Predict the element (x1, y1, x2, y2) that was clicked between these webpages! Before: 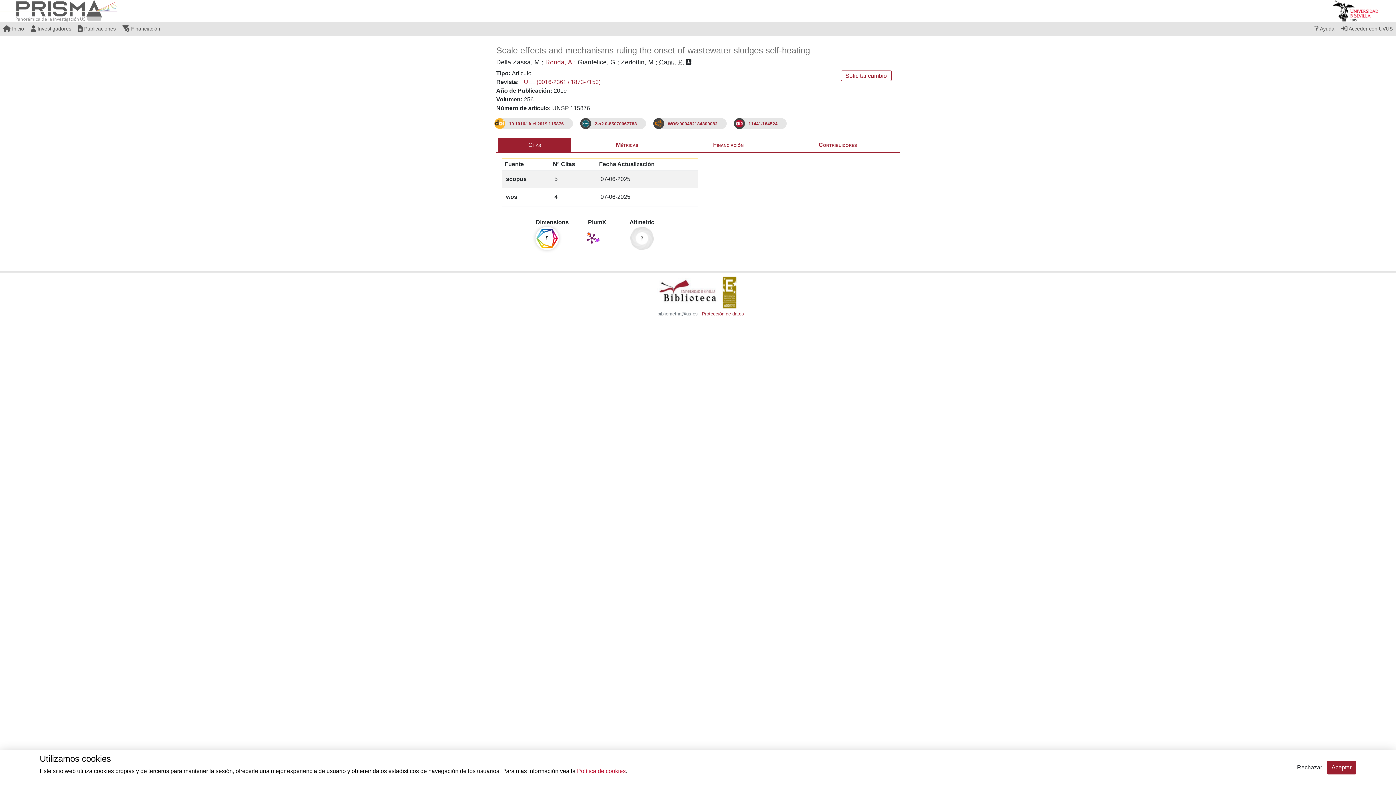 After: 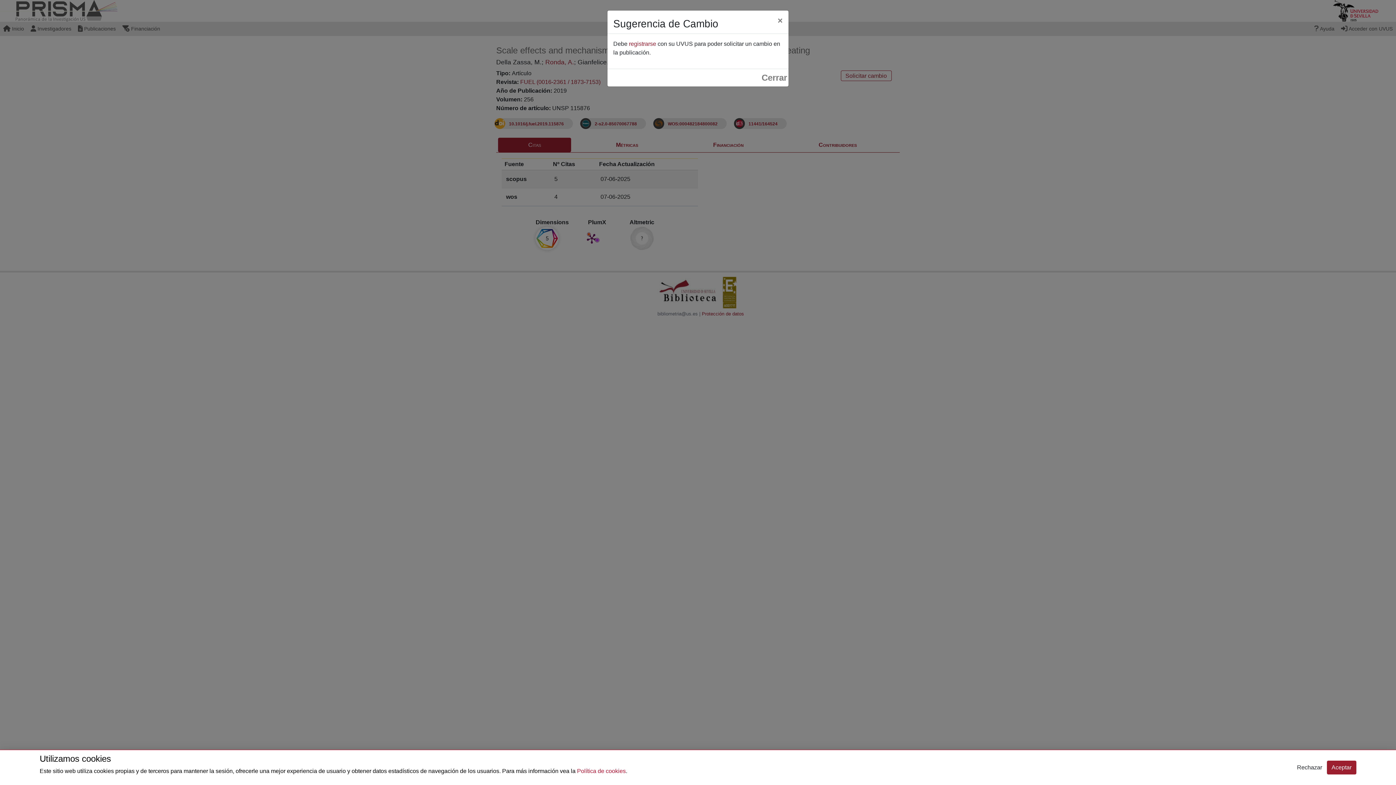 Action: label: Solicitar cambio bbox: (840, 70, 891, 81)